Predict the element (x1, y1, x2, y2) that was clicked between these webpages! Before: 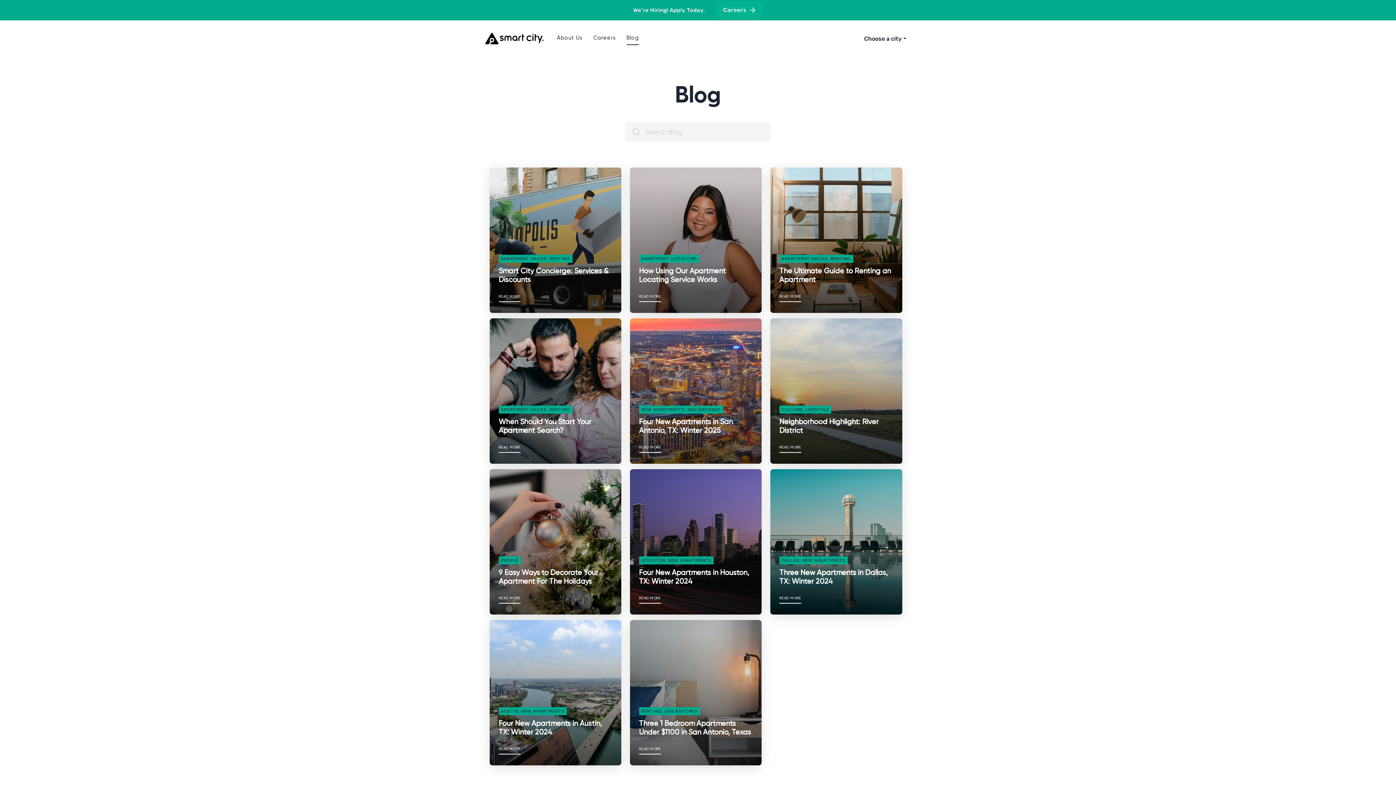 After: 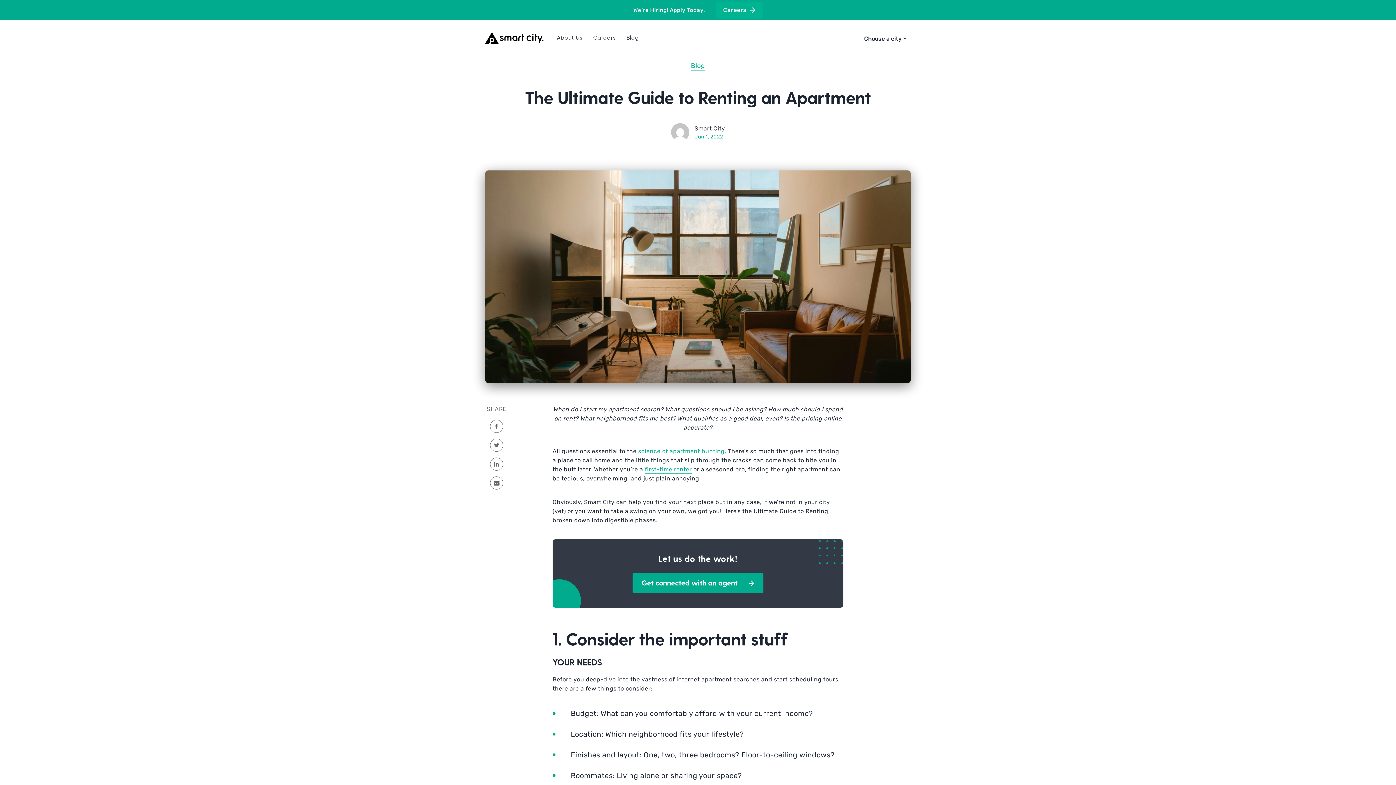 Action: label: READ MORE bbox: (779, 294, 801, 298)